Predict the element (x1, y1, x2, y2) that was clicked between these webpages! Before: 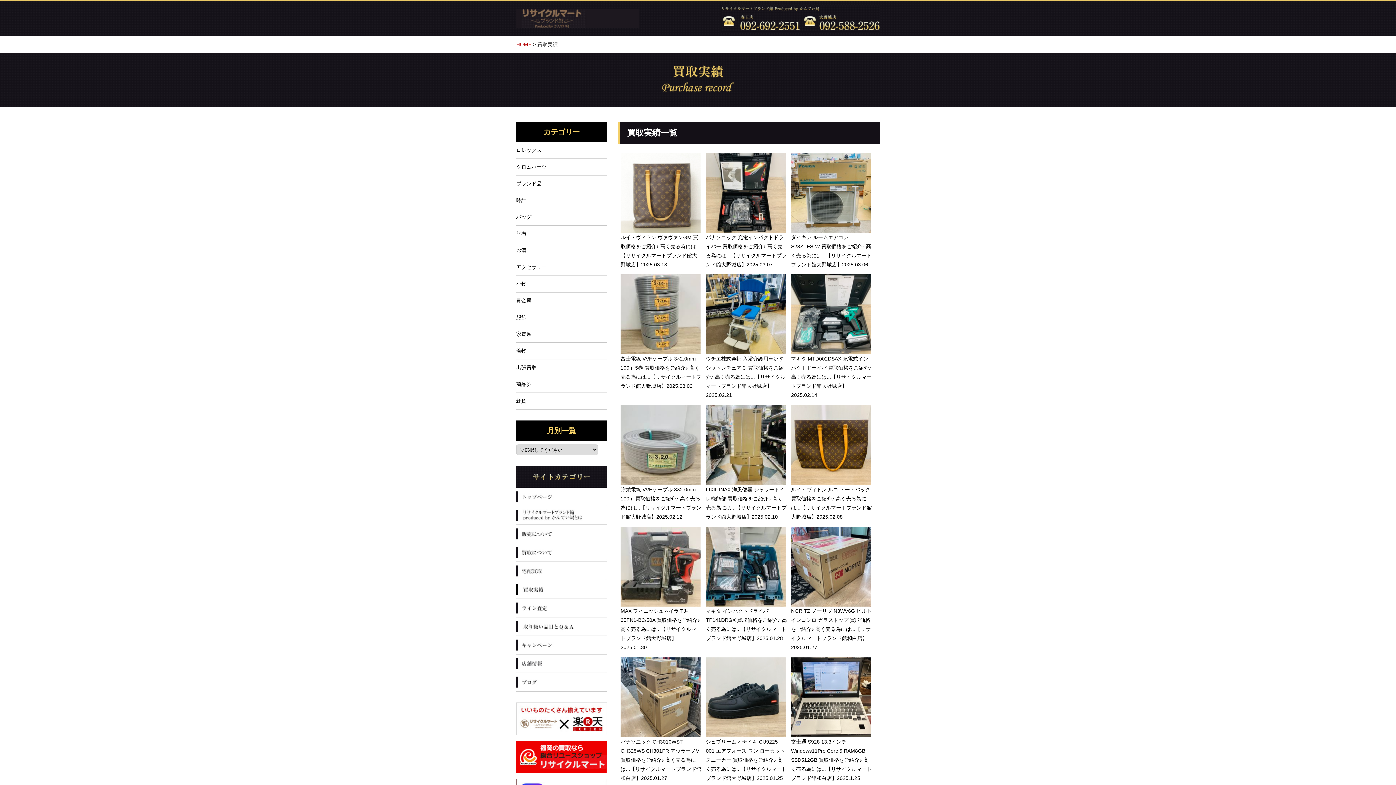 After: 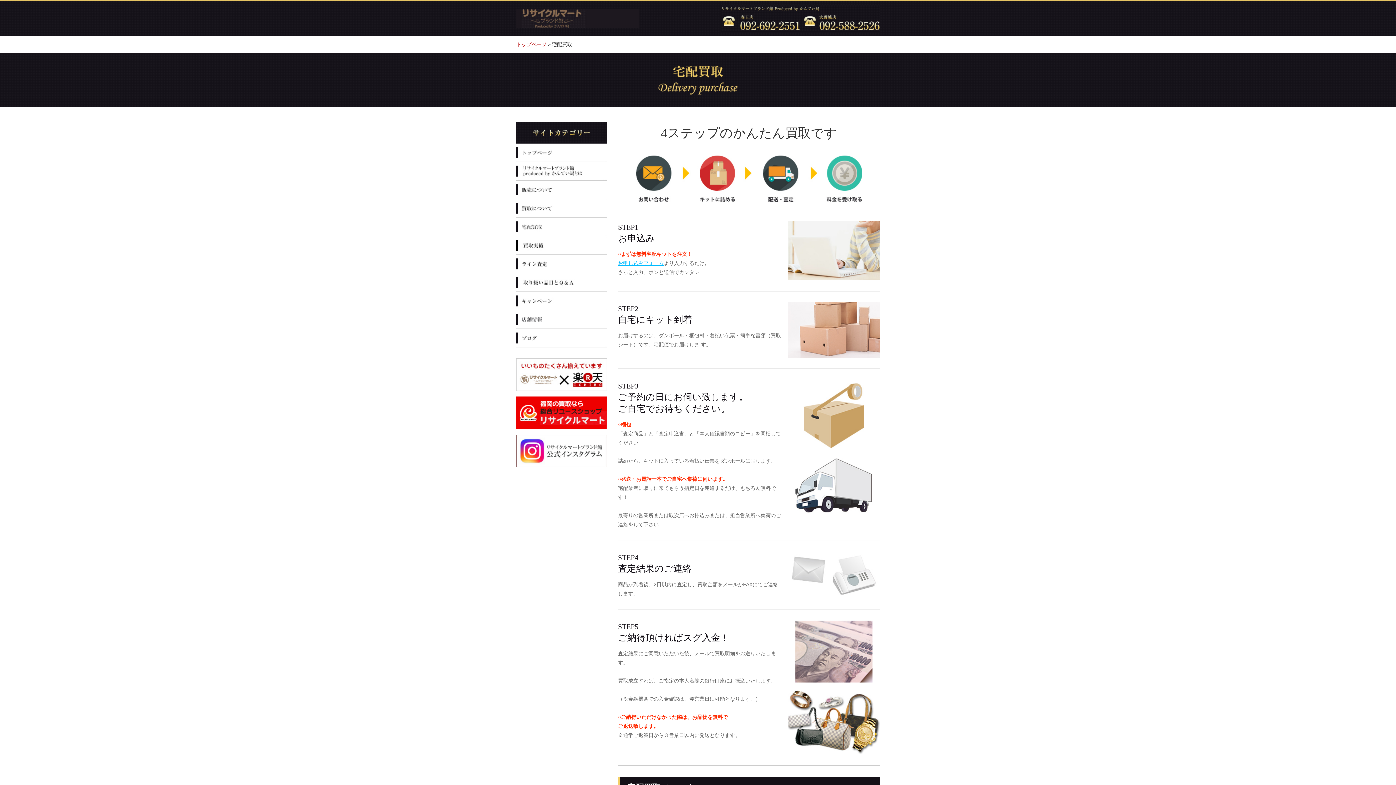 Action: bbox: (516, 562, 607, 580)